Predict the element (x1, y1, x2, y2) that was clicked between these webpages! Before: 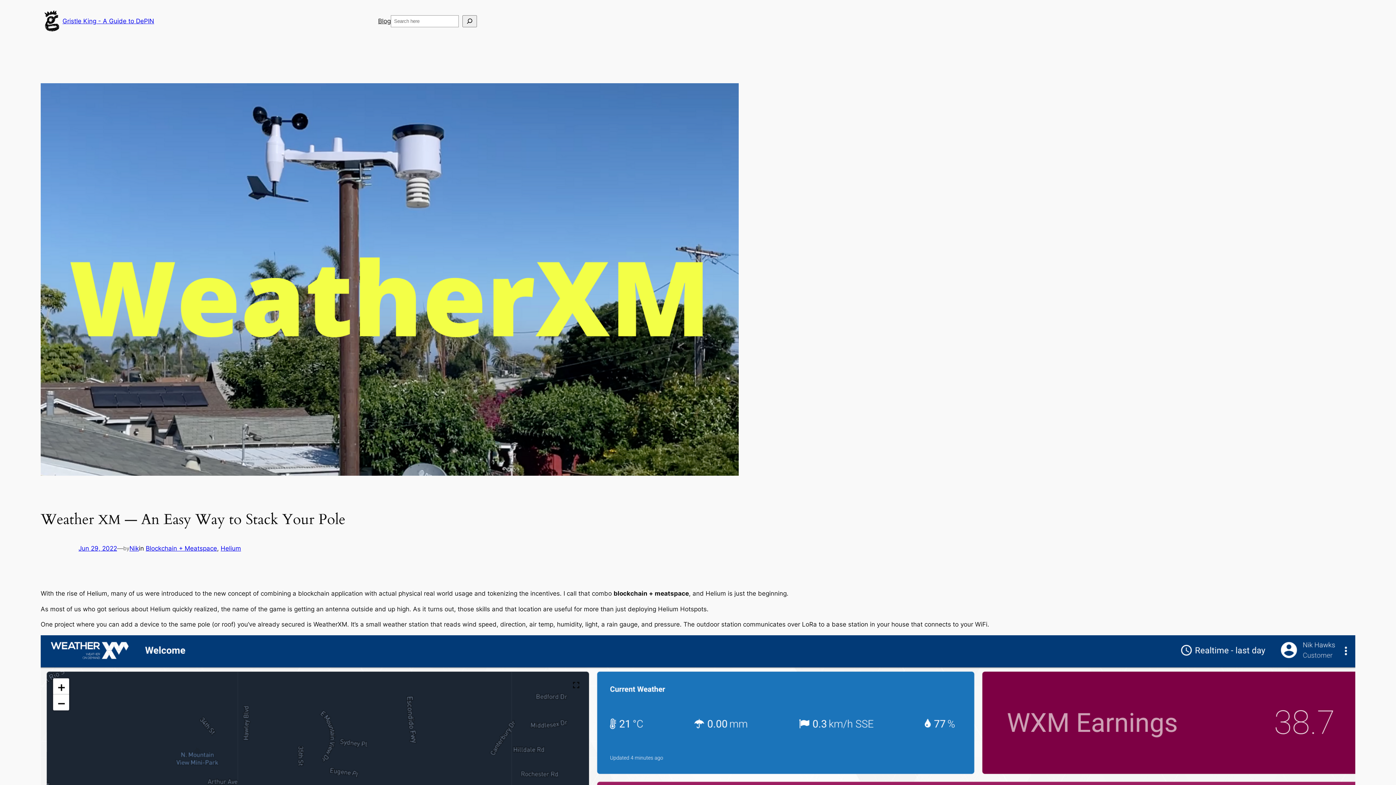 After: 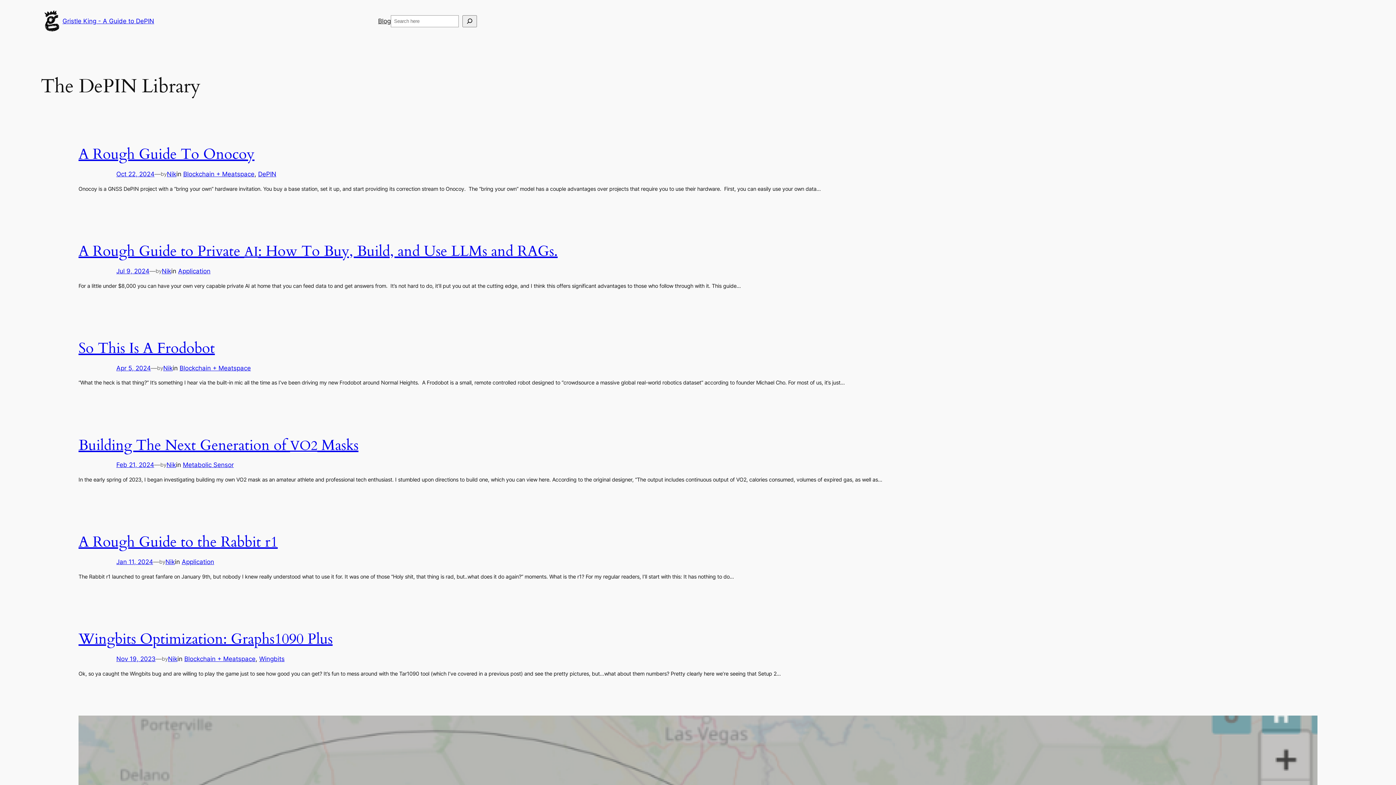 Action: bbox: (378, 16, 390, 25) label: Blog